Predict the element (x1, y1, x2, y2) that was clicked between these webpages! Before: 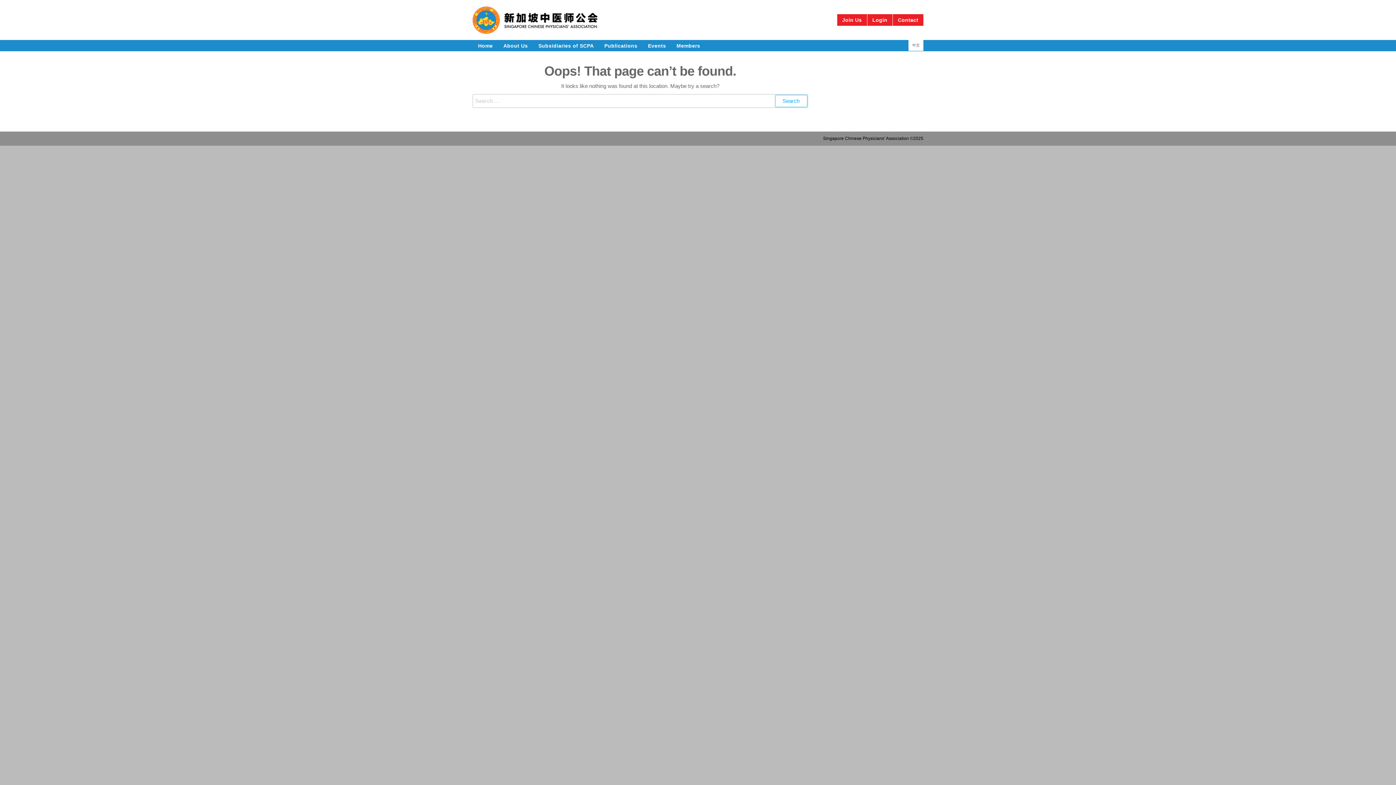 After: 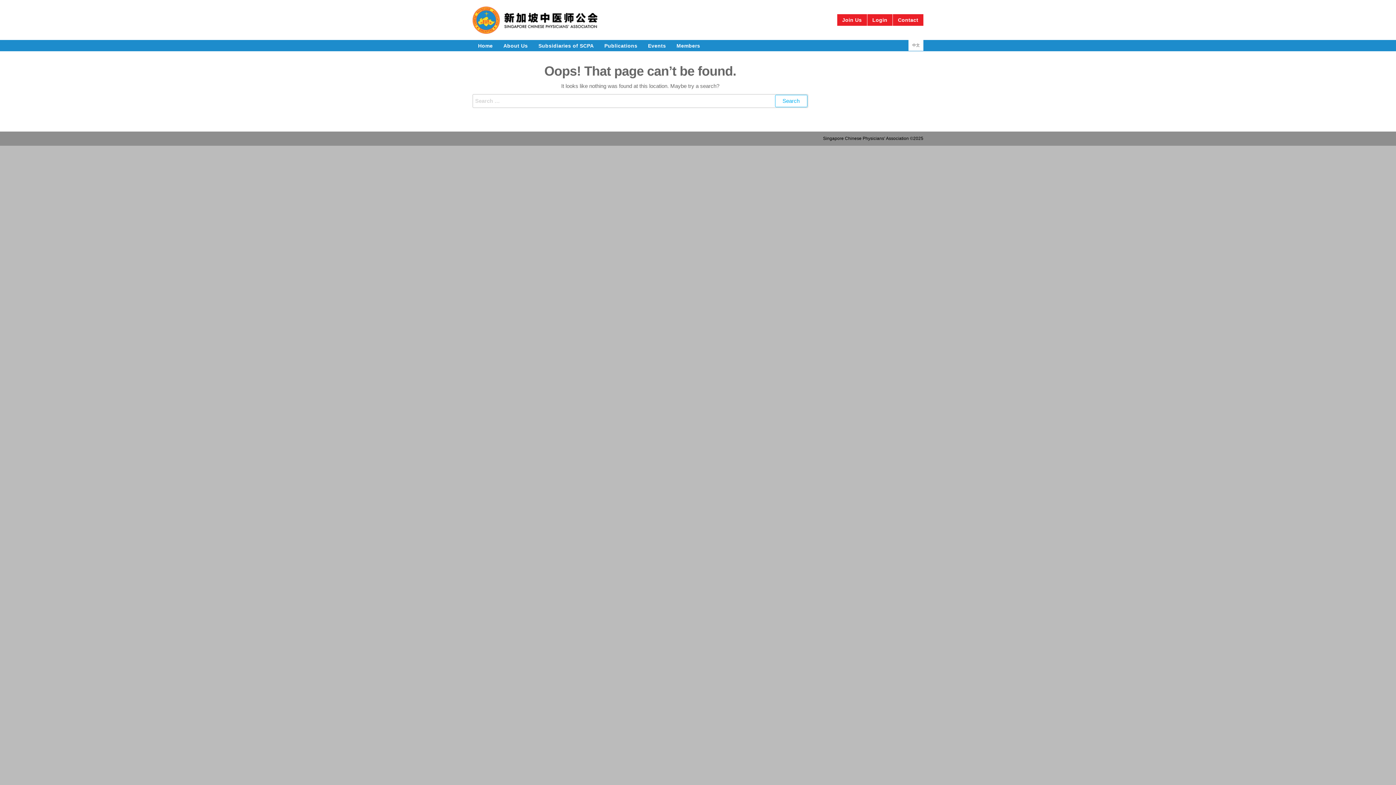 Action: bbox: (867, 14, 892, 25) label: Login